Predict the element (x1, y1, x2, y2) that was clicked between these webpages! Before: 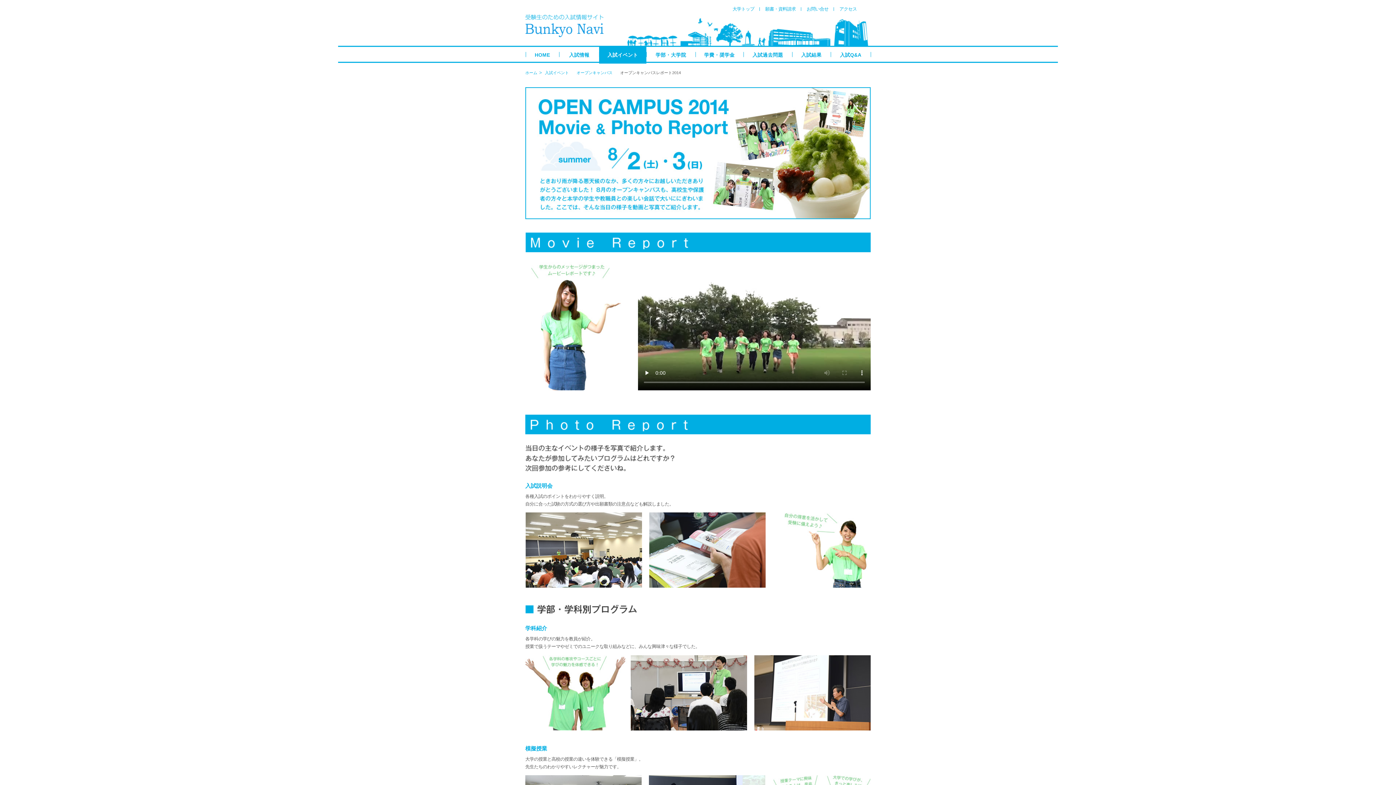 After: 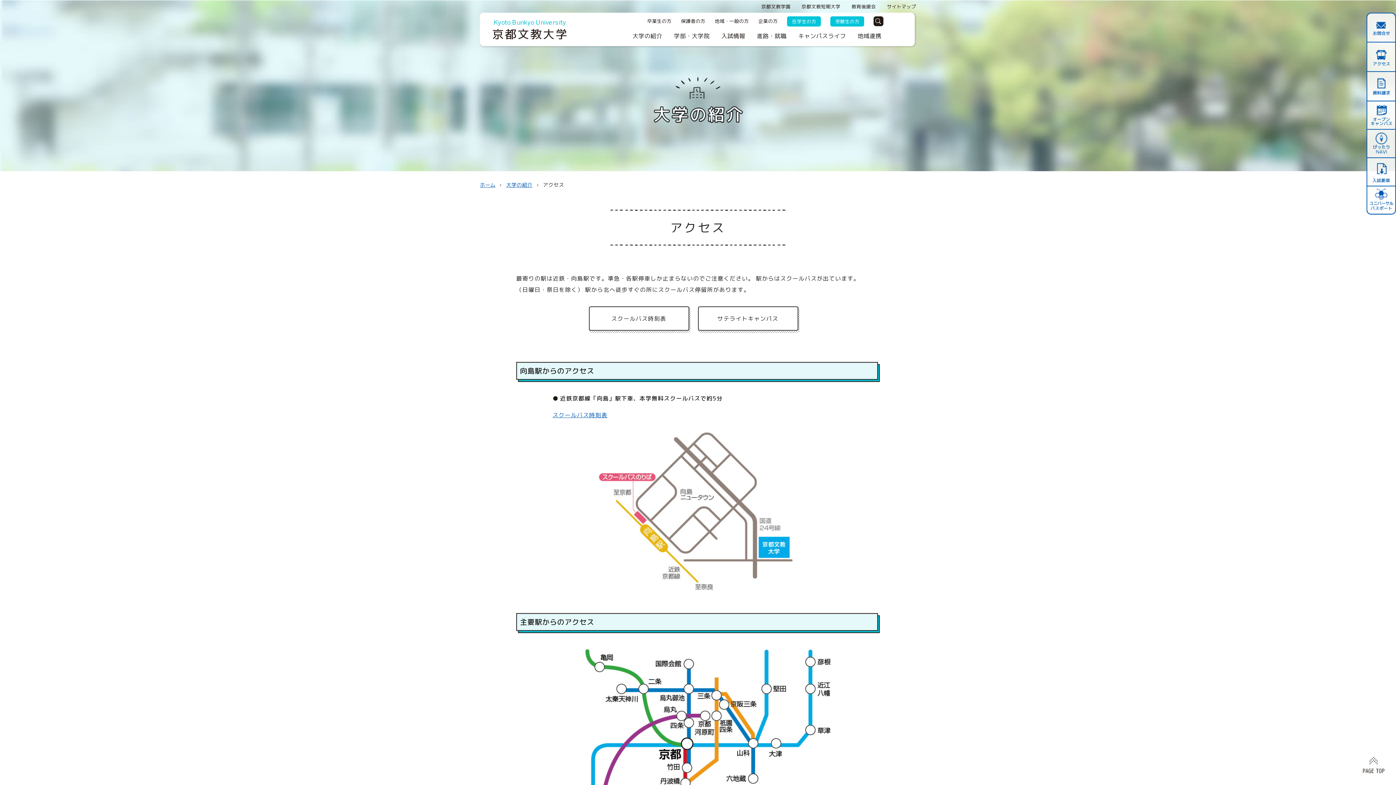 Action: bbox: (839, 6, 857, 11) label: アクセス